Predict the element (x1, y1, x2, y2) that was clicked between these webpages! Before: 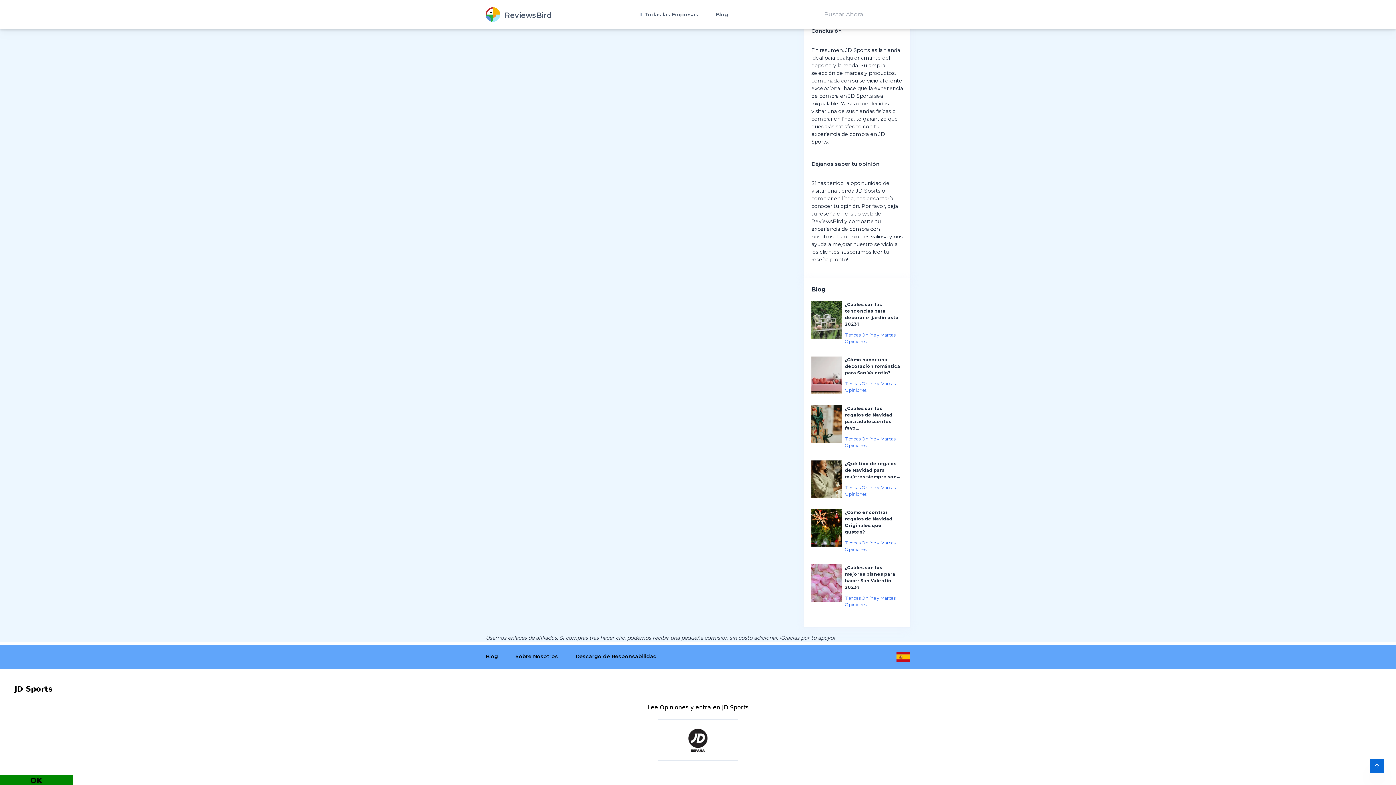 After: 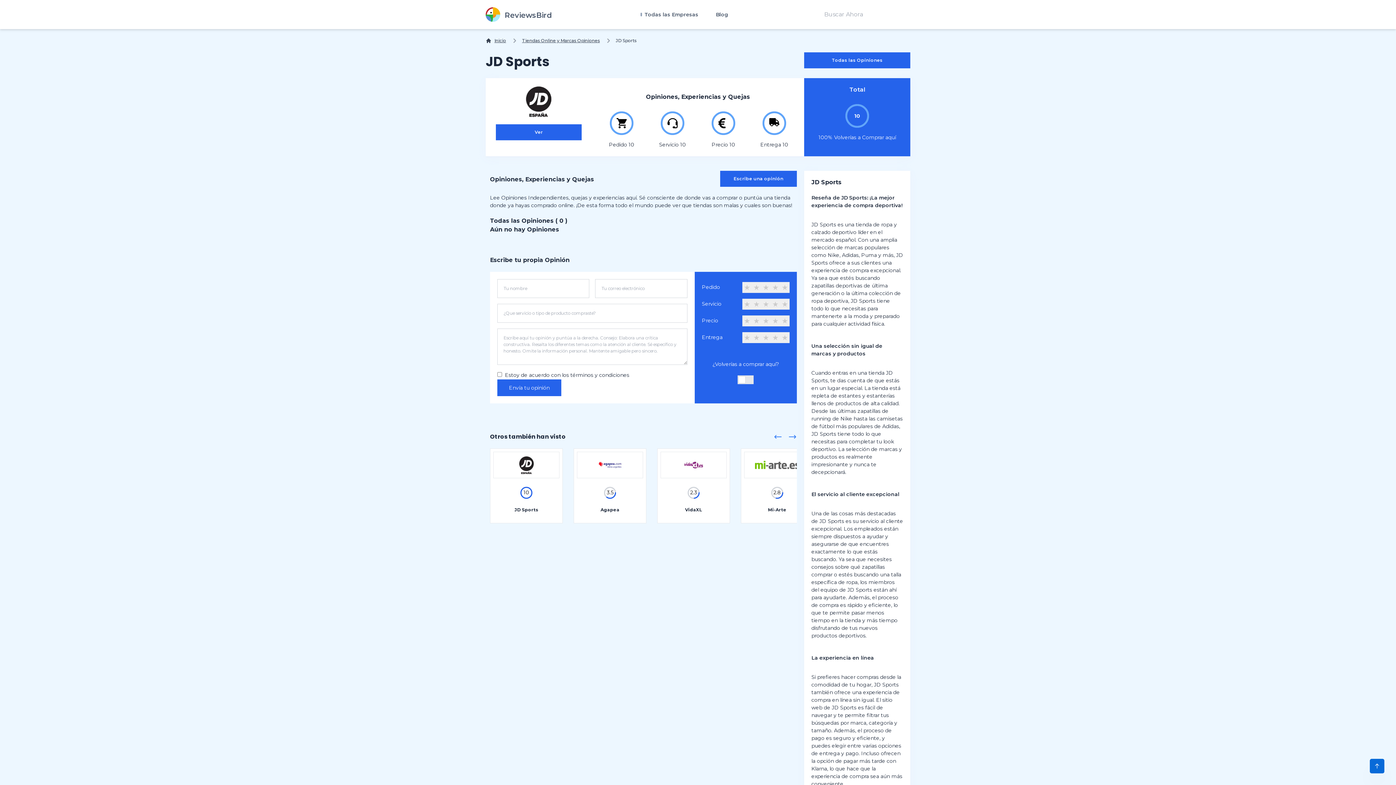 Action: bbox: (1370, 759, 1384, 773) label: Scroll to Top